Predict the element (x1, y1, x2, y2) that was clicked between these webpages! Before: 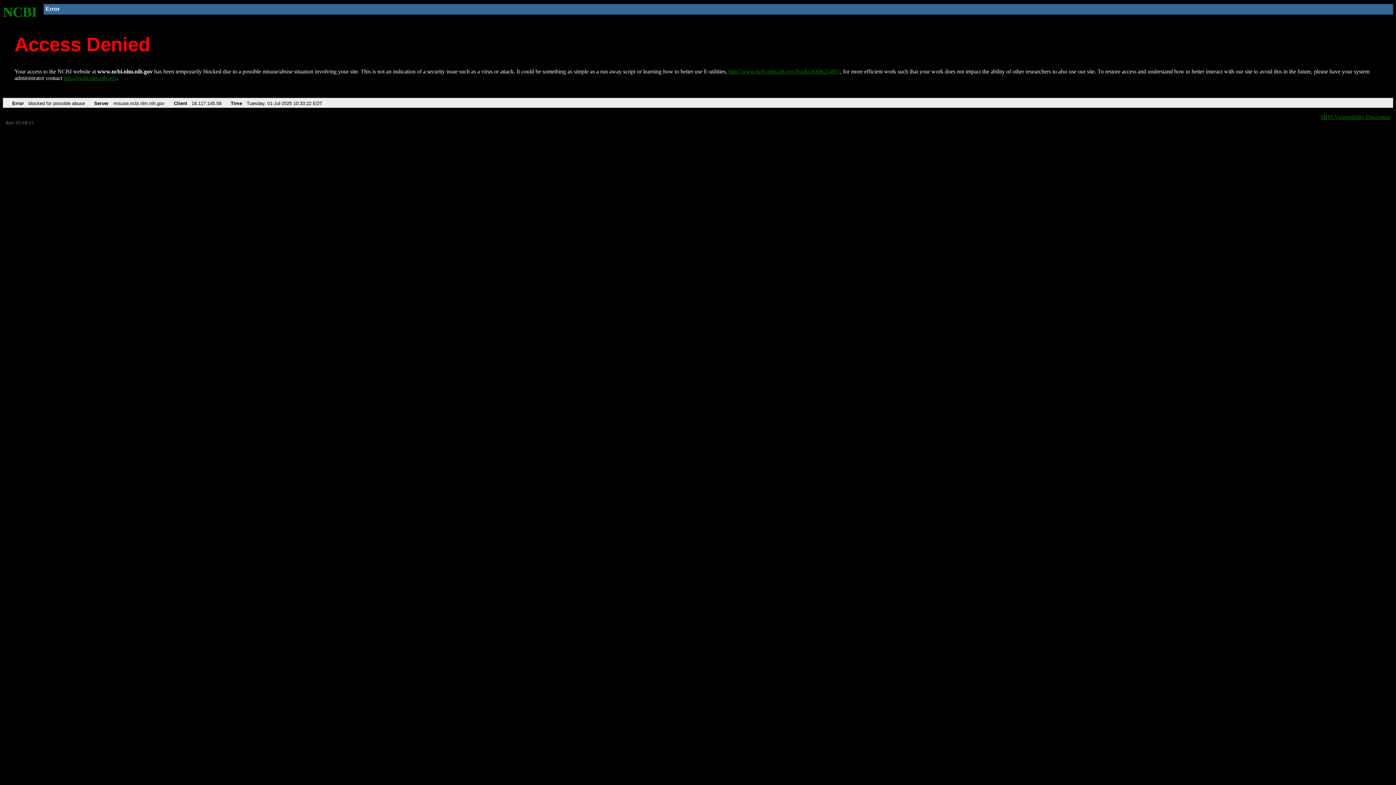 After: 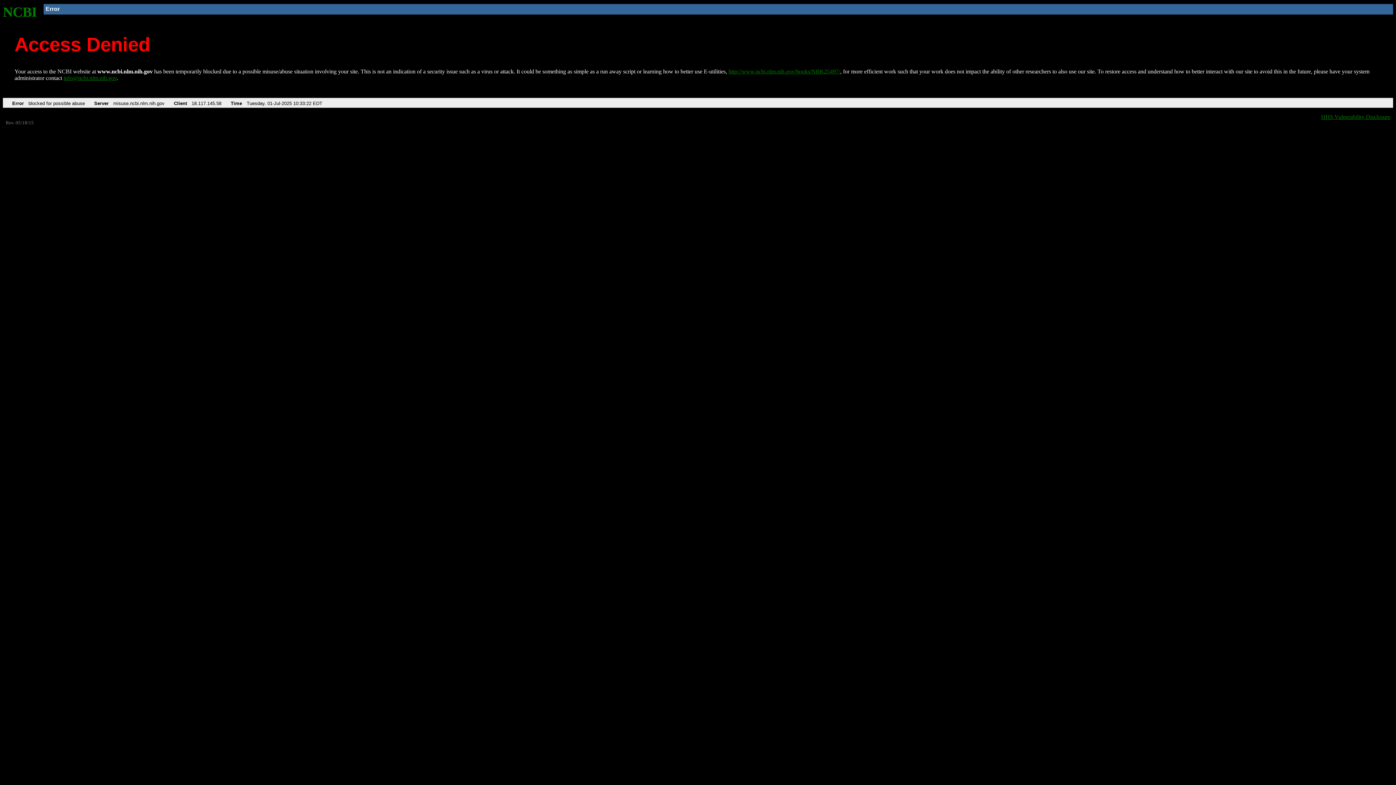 Action: label: info@ncbi.nlm.nih.gov bbox: (63, 75, 116, 81)